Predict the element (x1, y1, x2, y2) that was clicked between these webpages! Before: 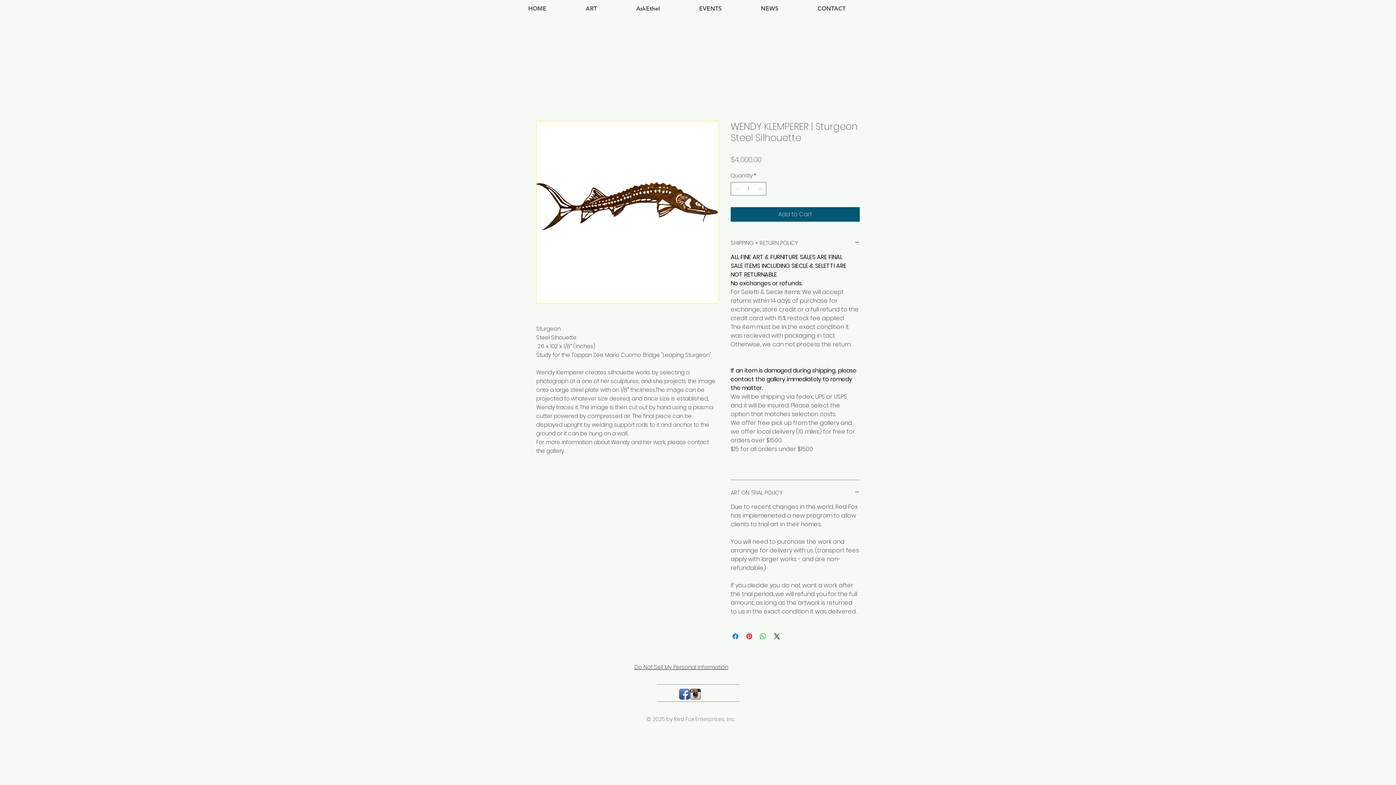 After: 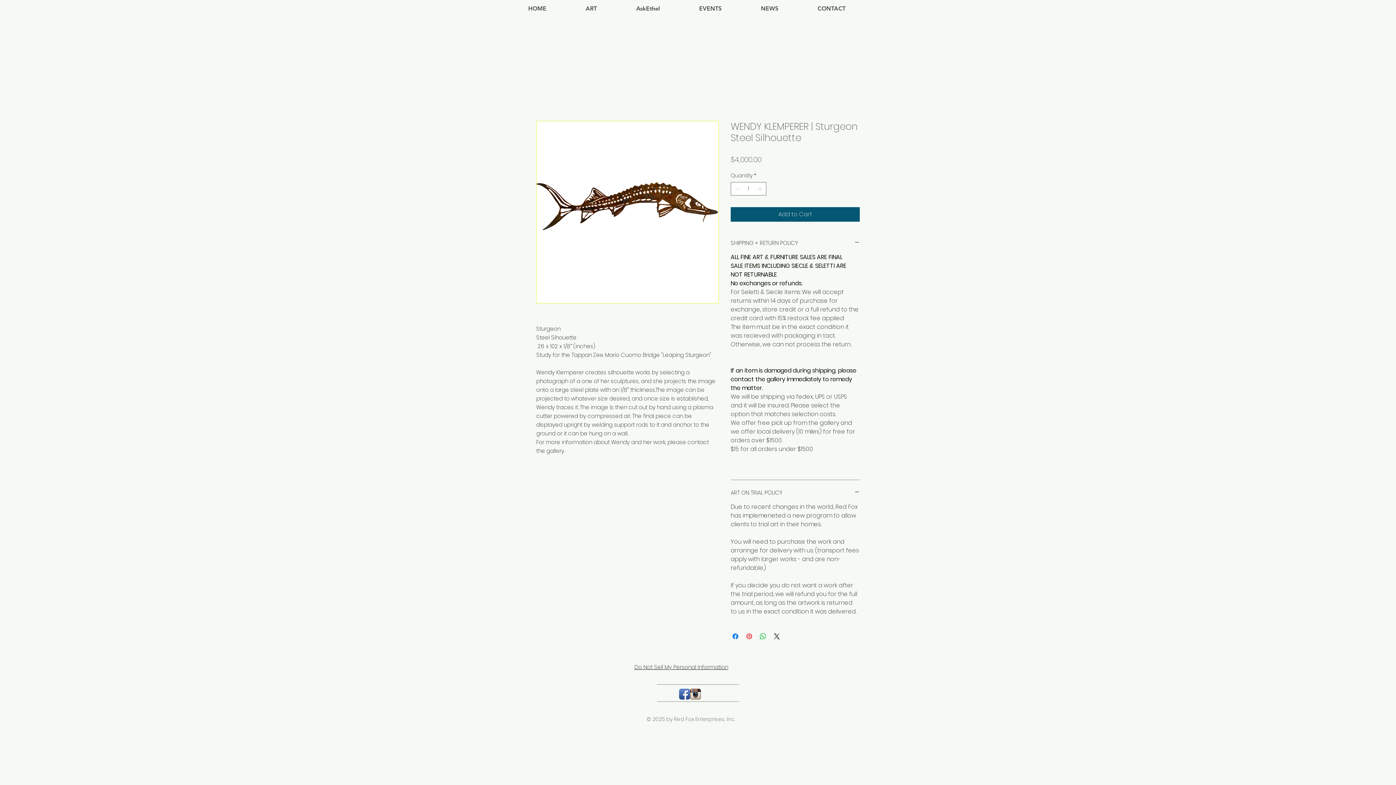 Action: bbox: (745, 632, 753, 641) label: Pin on Pinterest